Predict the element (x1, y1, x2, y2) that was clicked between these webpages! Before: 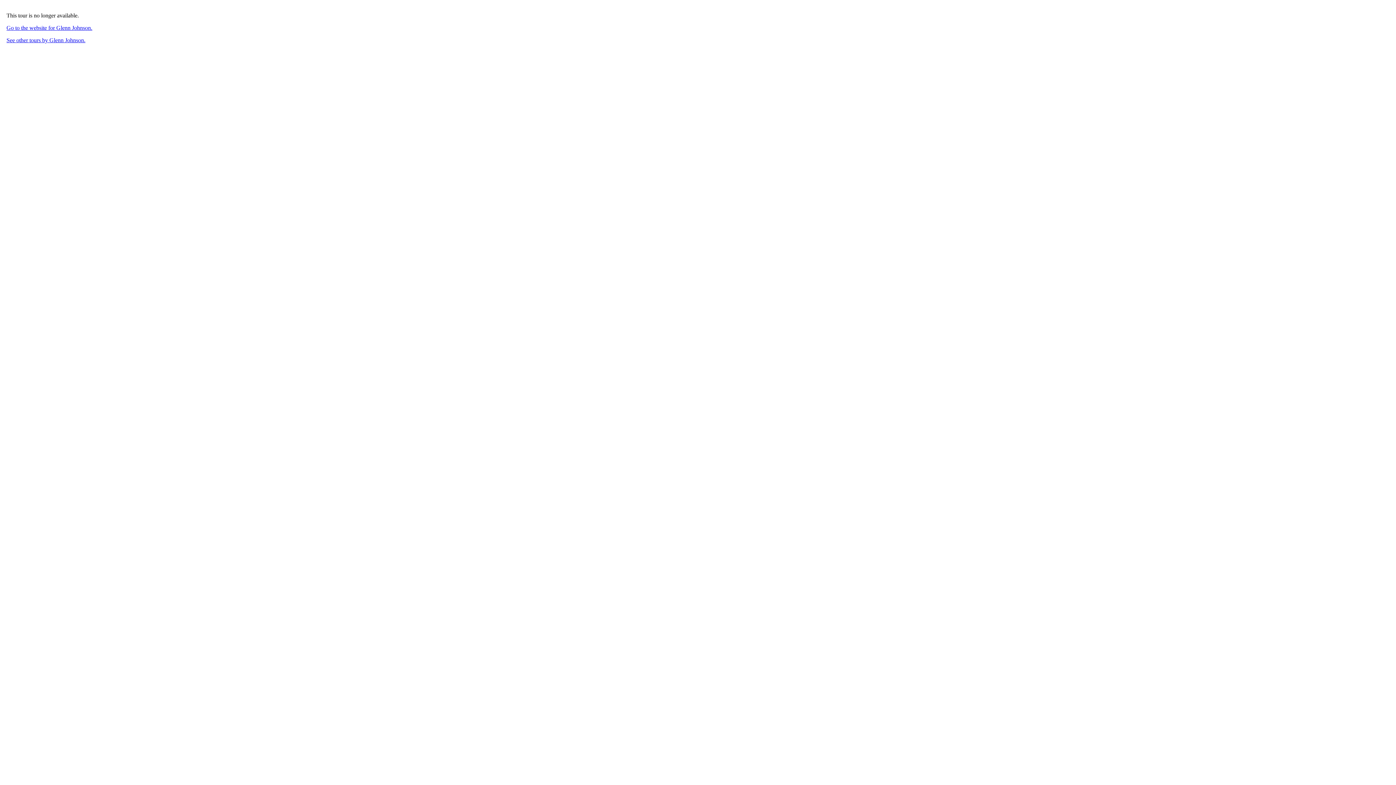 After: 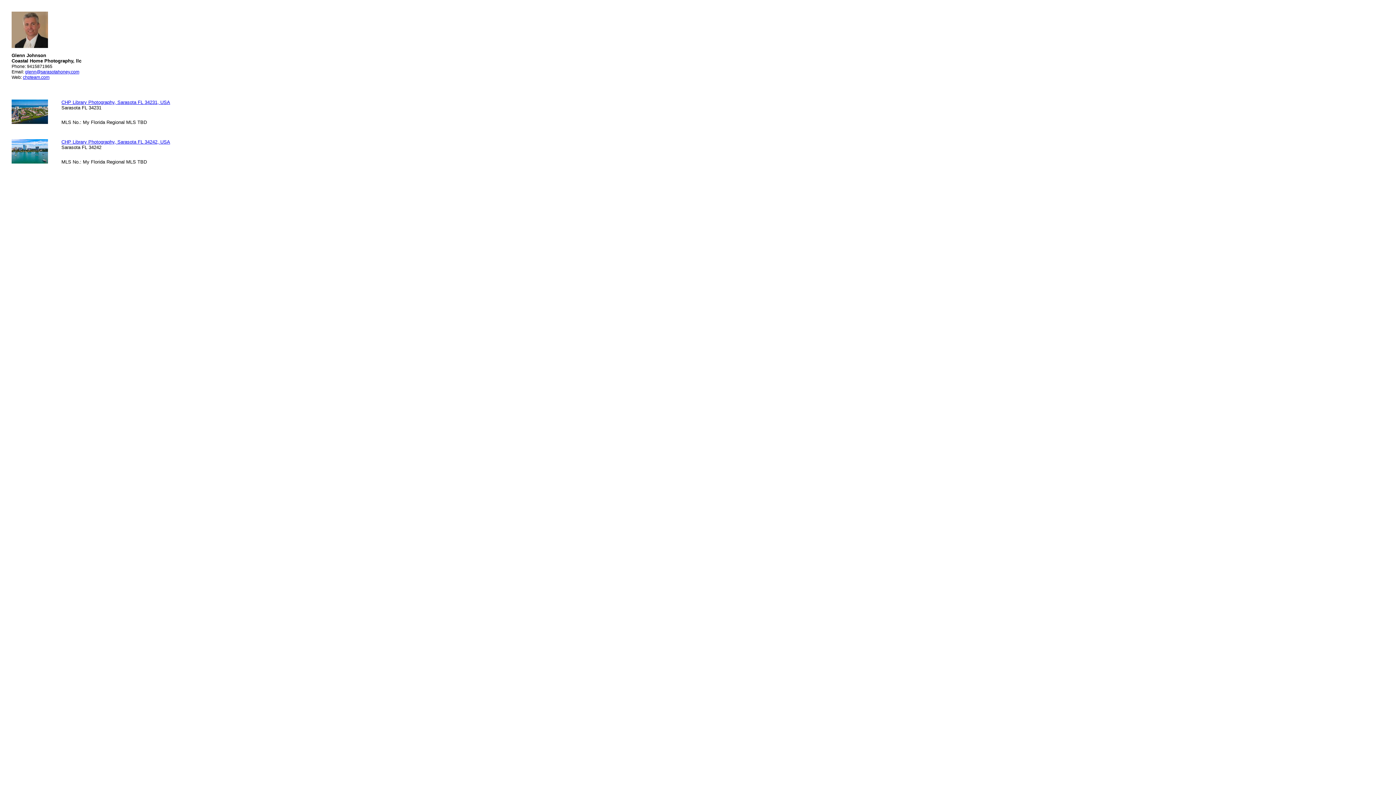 Action: bbox: (6, 37, 85, 43) label: See other tours by Glenn Johnson.